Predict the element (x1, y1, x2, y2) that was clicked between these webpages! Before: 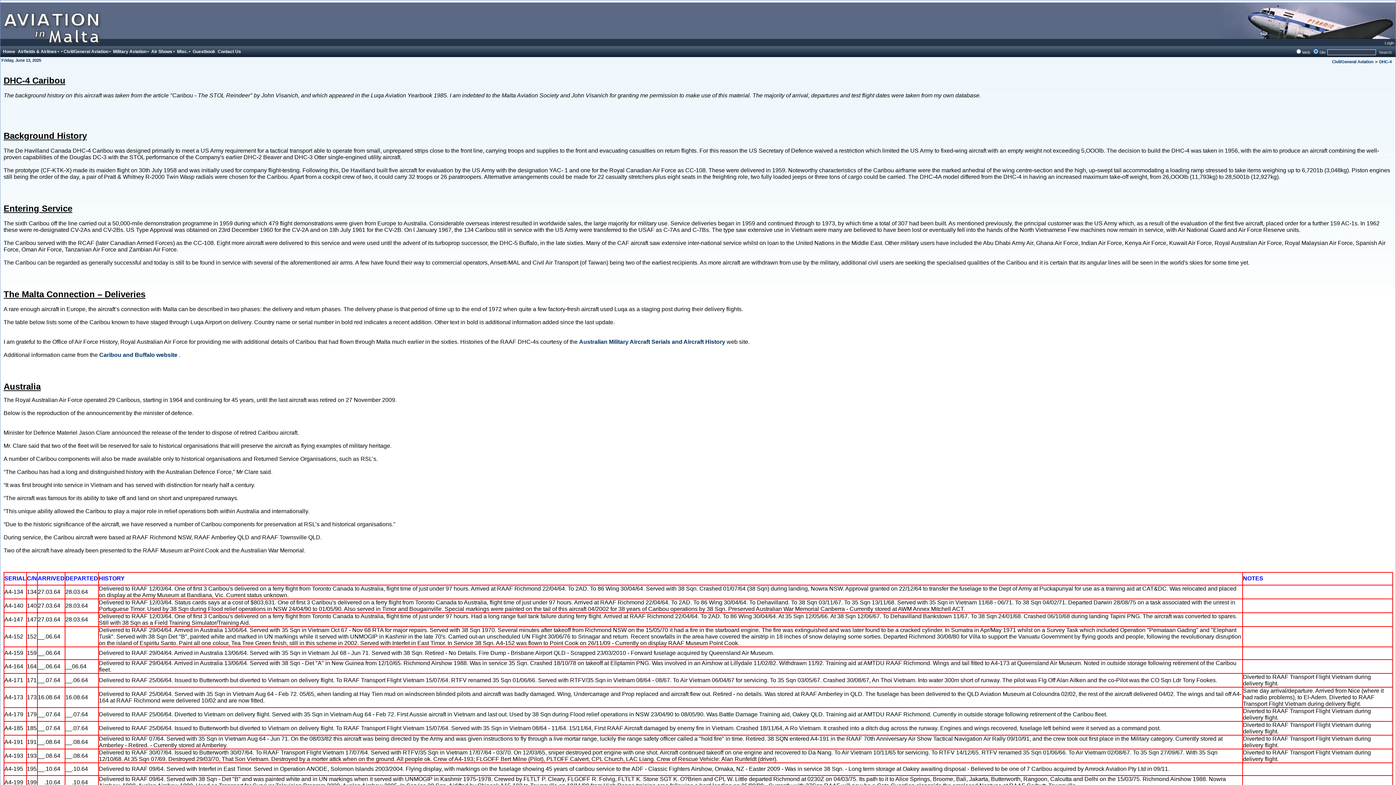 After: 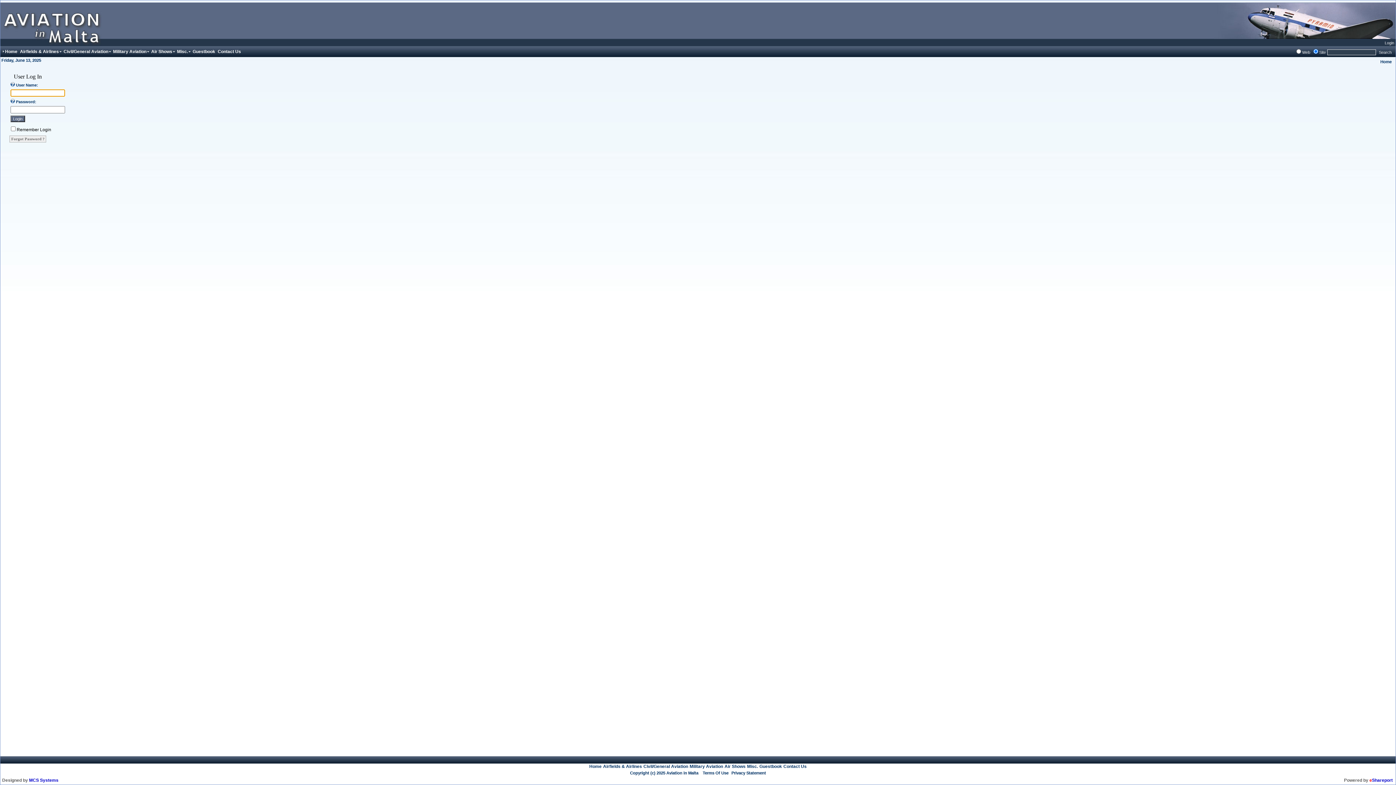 Action: label: Login bbox: (1385, 37, 1394, 45)